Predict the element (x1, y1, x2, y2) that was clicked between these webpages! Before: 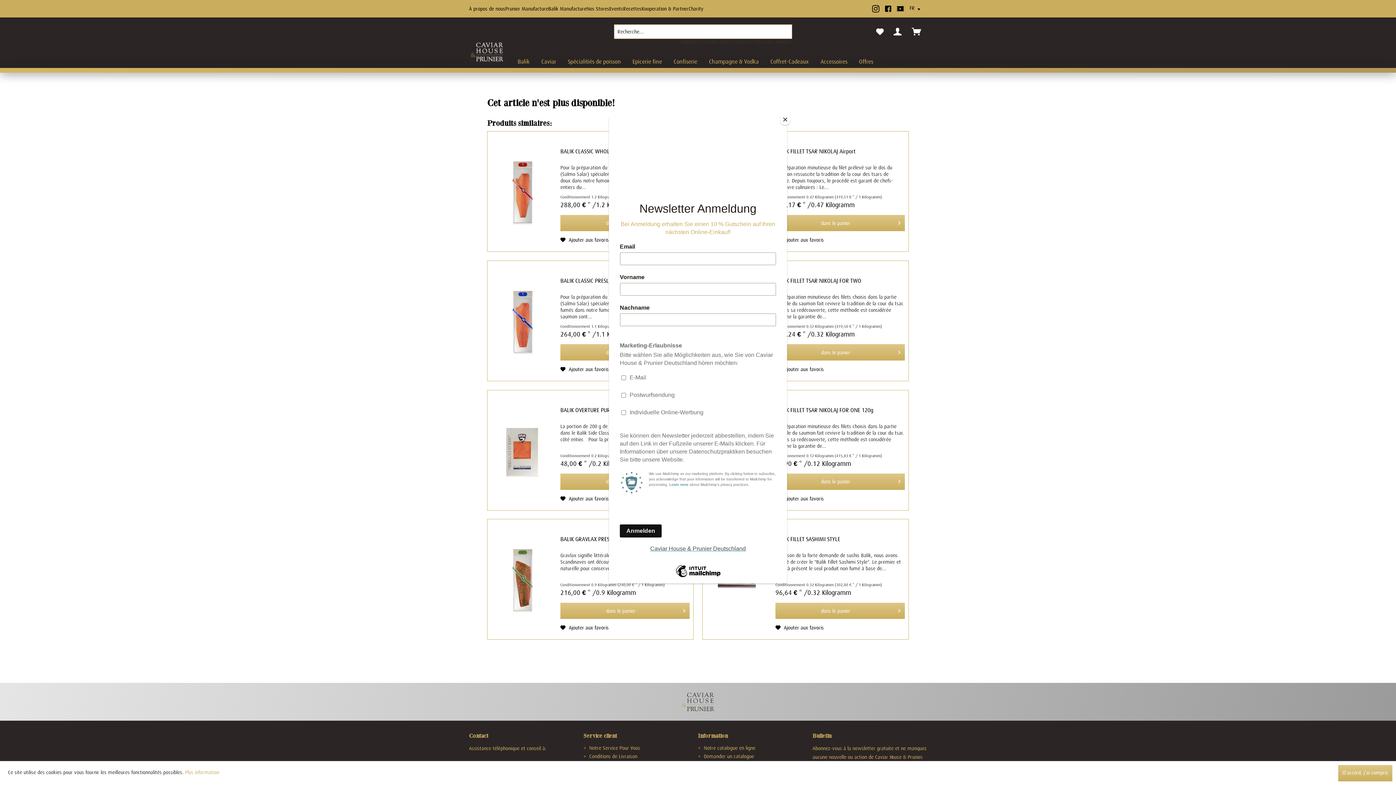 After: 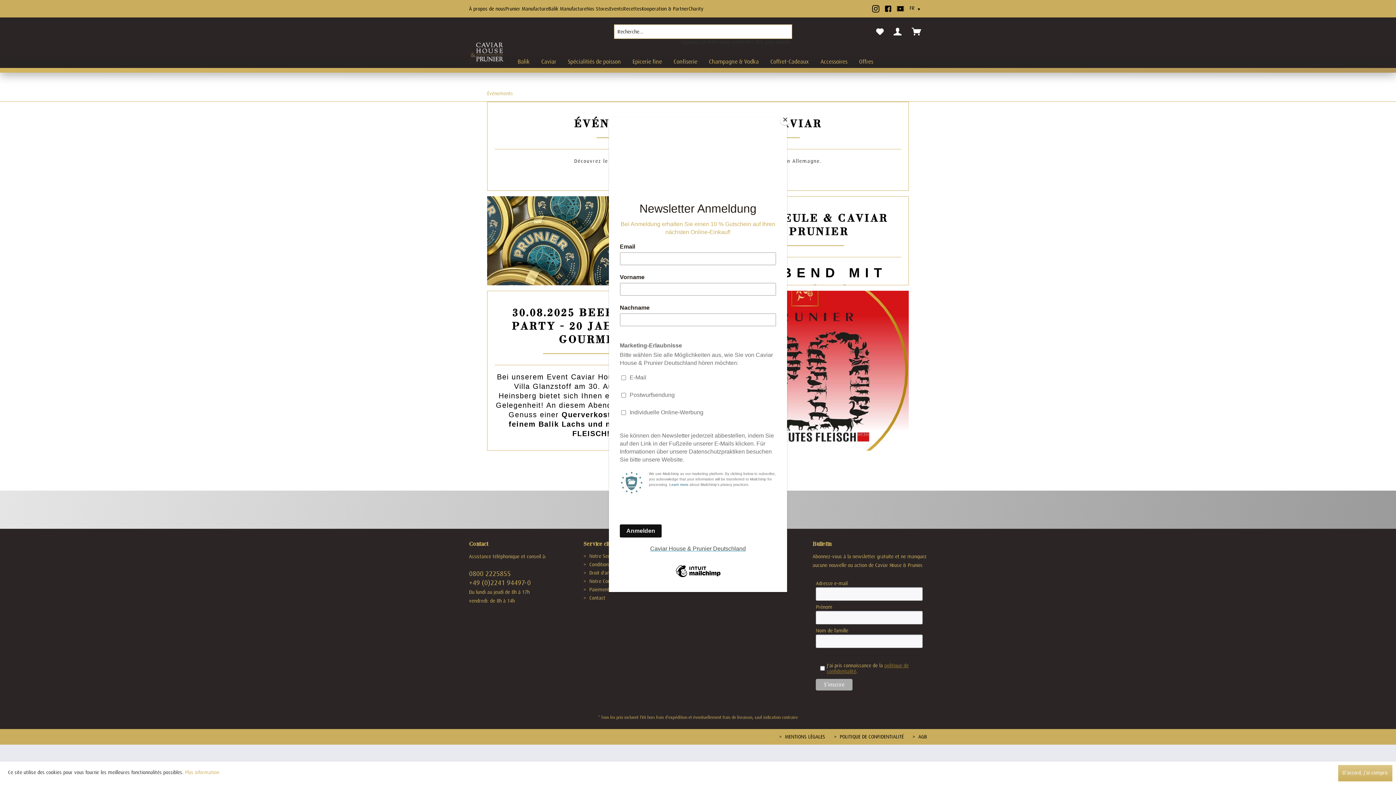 Action: label: Events bbox: (609, 6, 623, 11)